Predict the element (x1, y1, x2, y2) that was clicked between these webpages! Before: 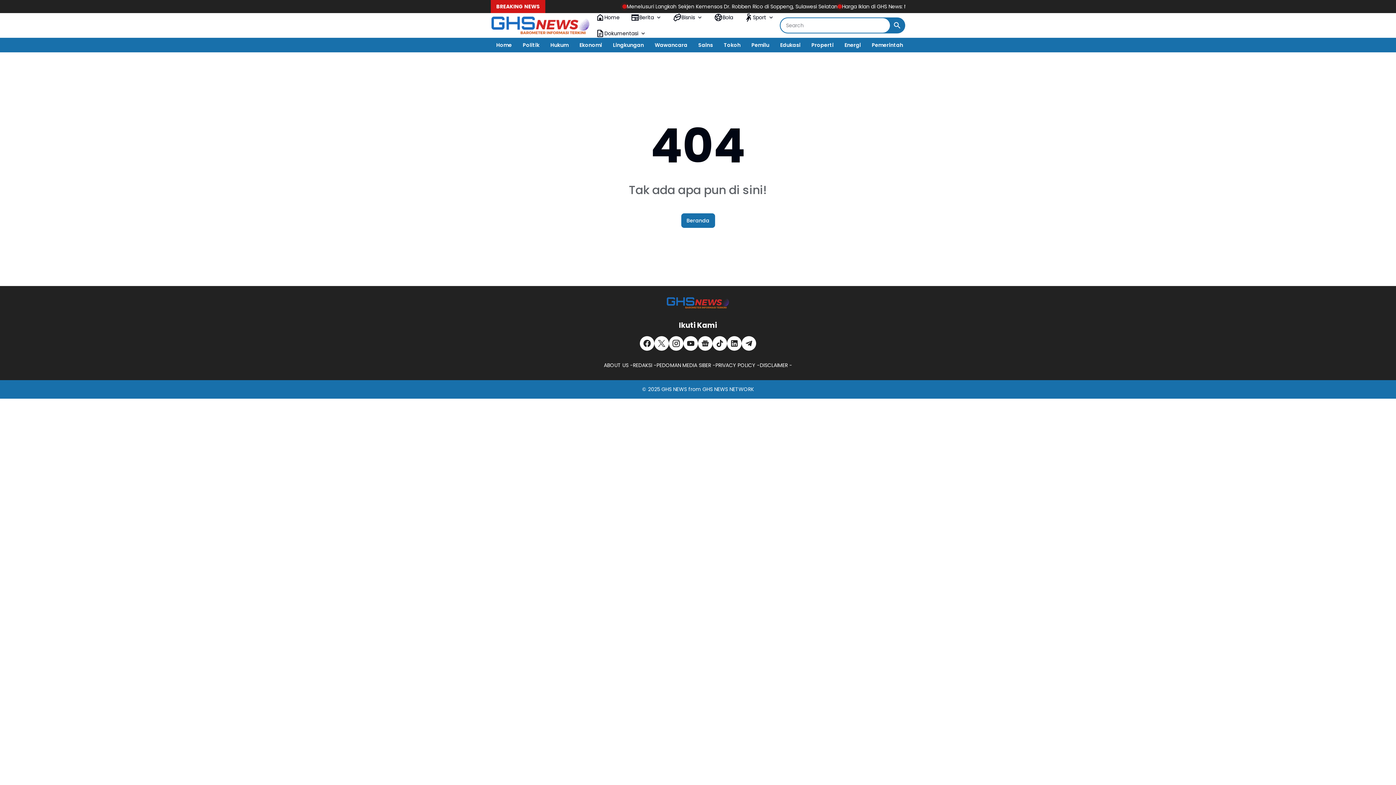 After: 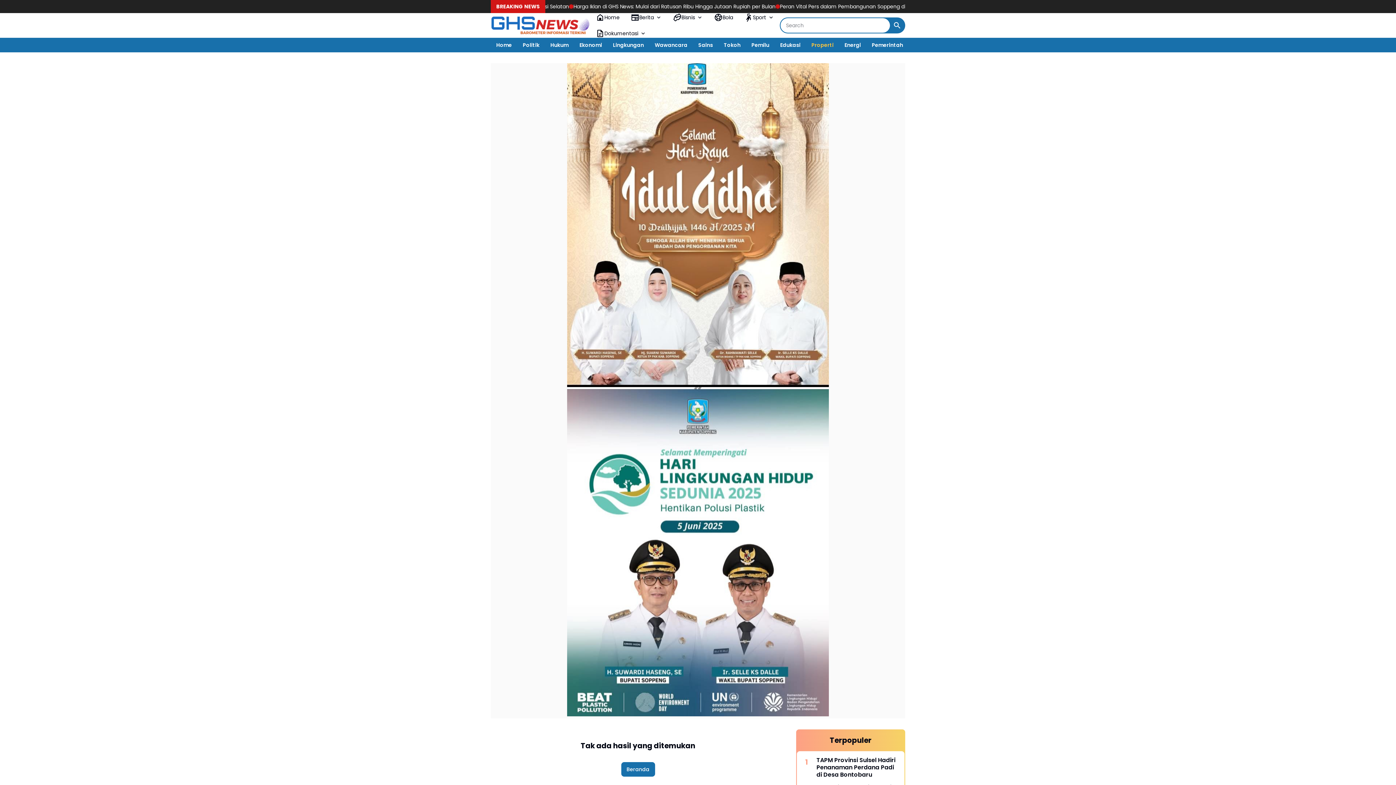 Action: label: Properti bbox: (806, 37, 839, 52)